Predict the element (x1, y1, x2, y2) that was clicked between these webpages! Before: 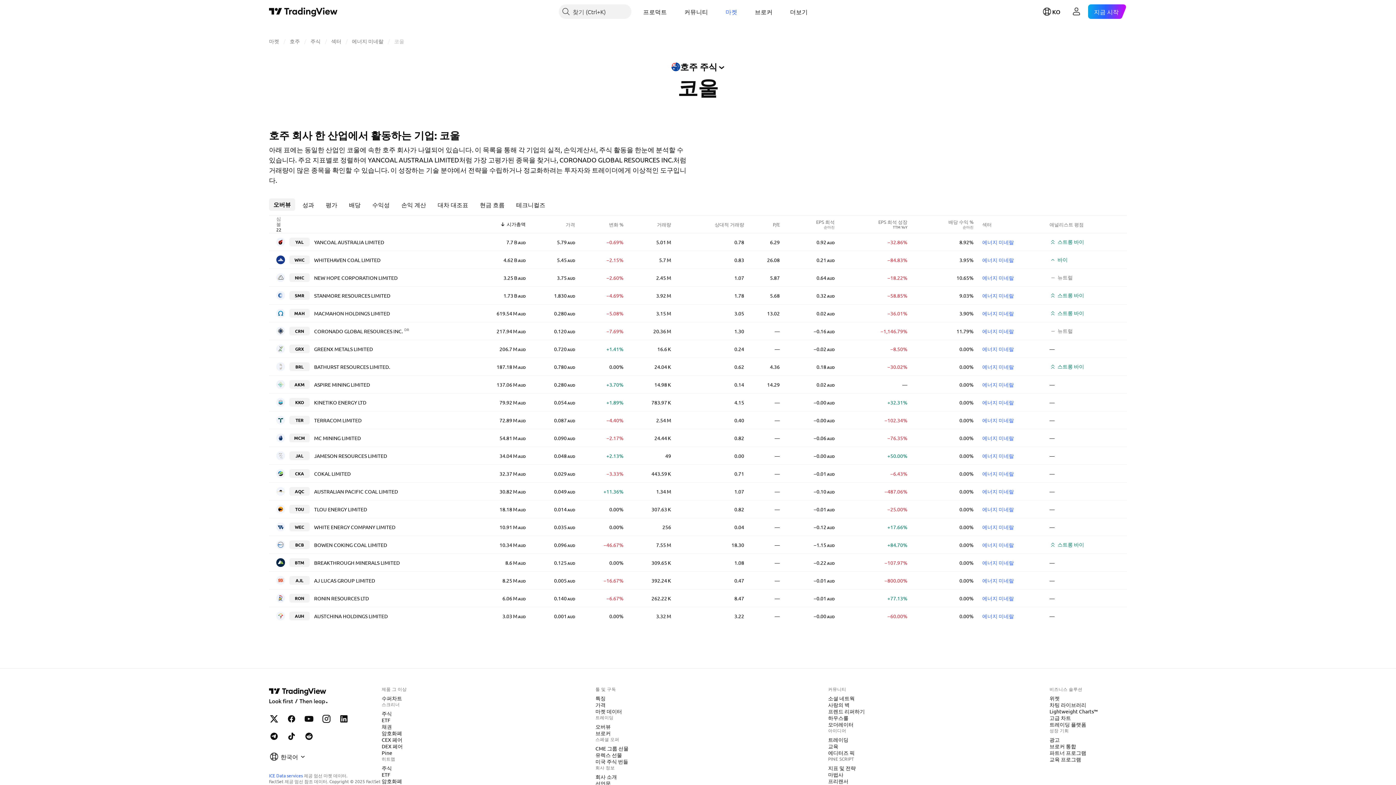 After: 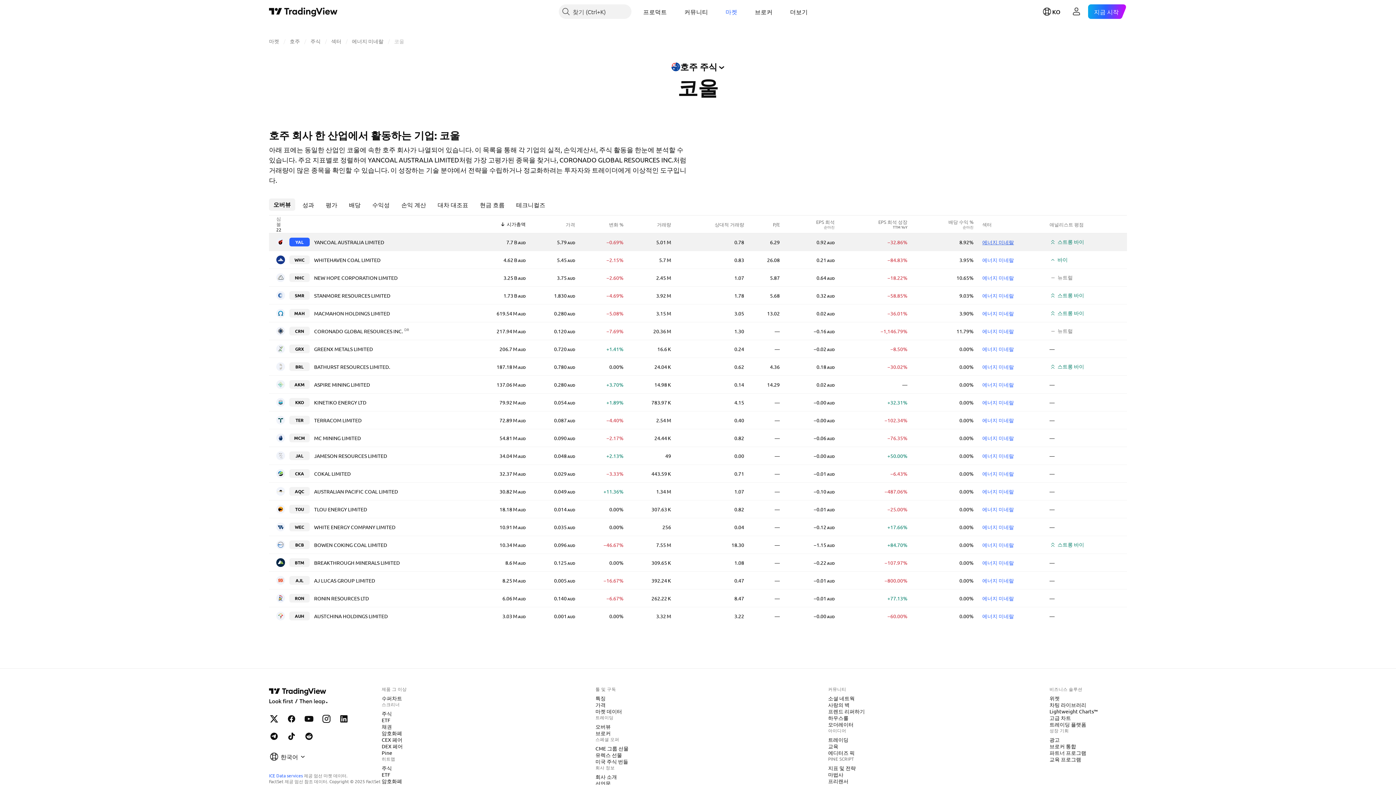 Action: bbox: (982, 238, 1014, 245) label: 에너지 미네랄